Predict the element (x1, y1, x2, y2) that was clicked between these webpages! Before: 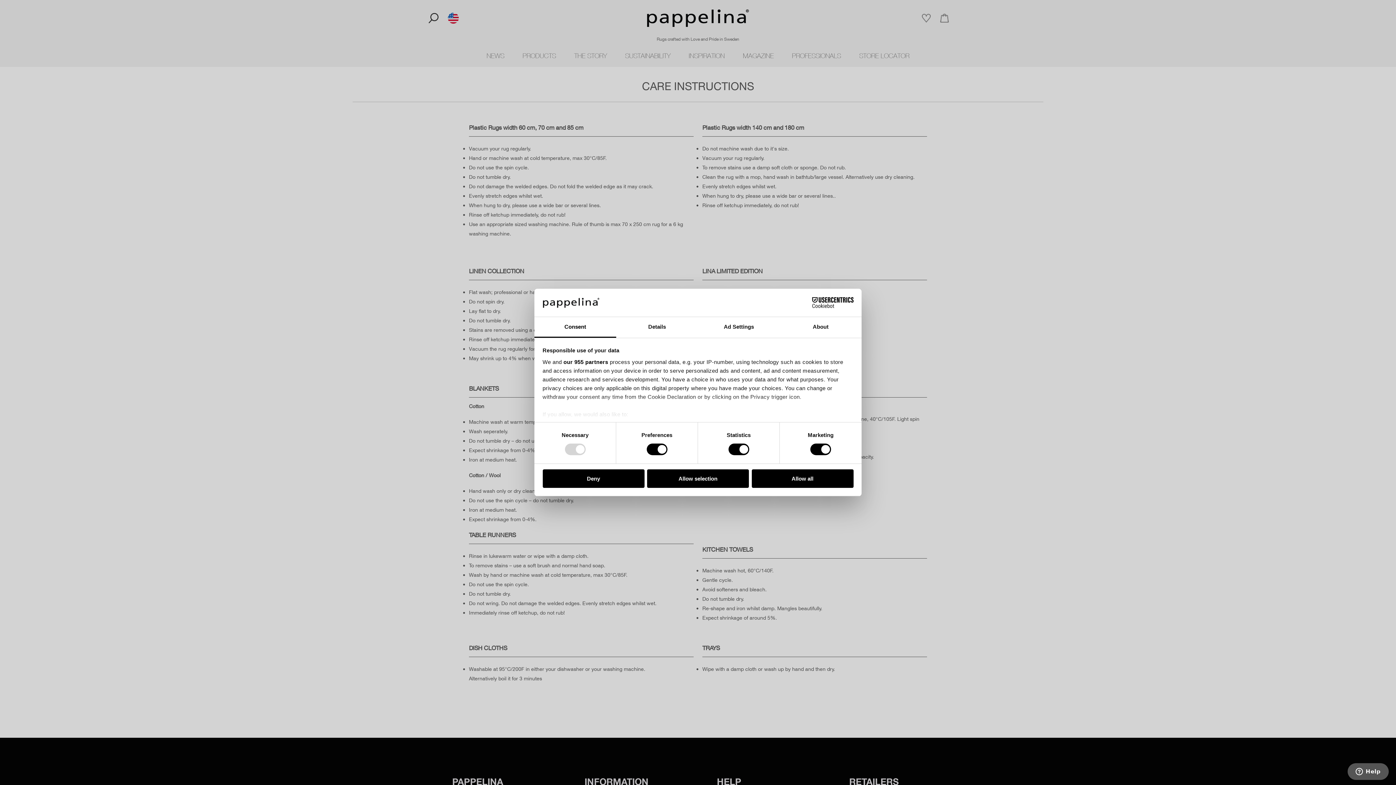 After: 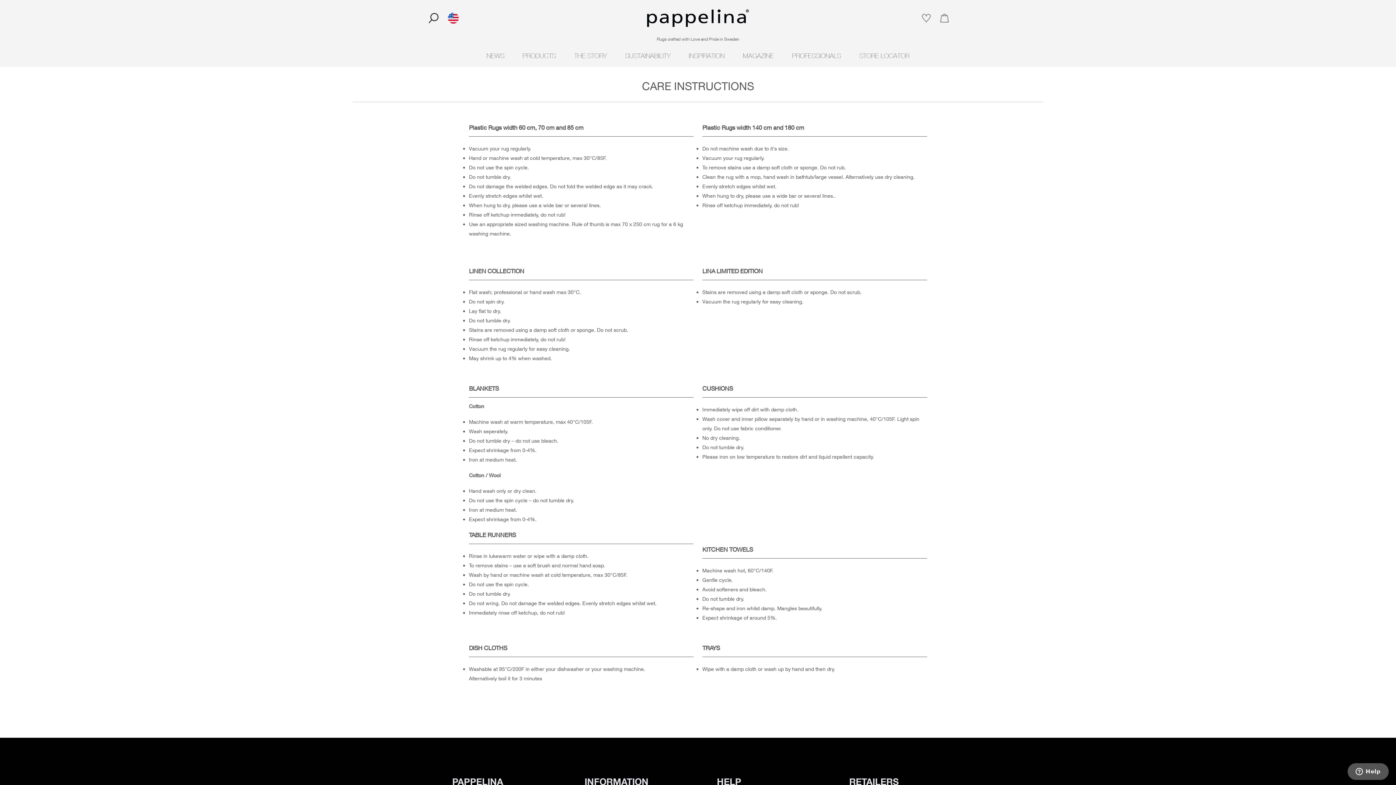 Action: label: Allow selection bbox: (647, 469, 749, 488)